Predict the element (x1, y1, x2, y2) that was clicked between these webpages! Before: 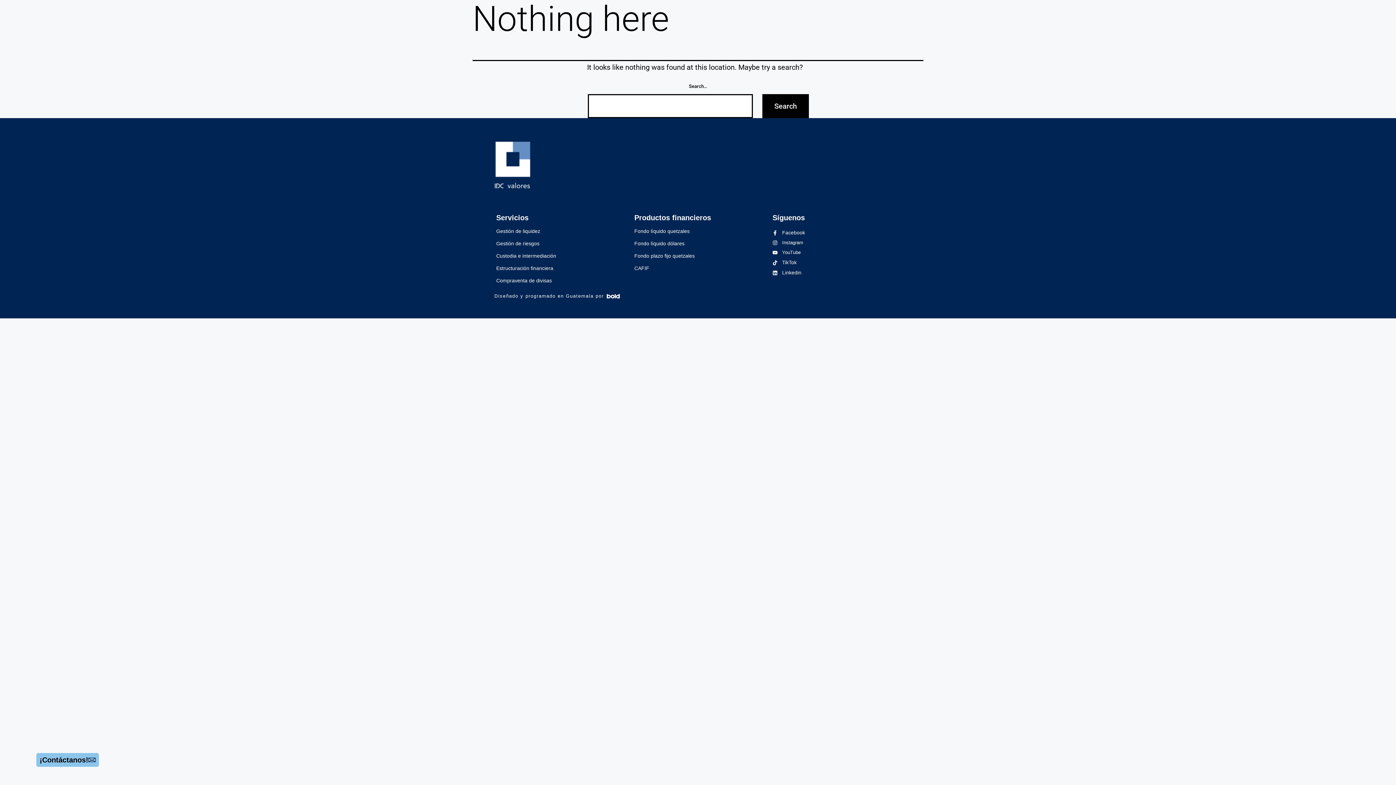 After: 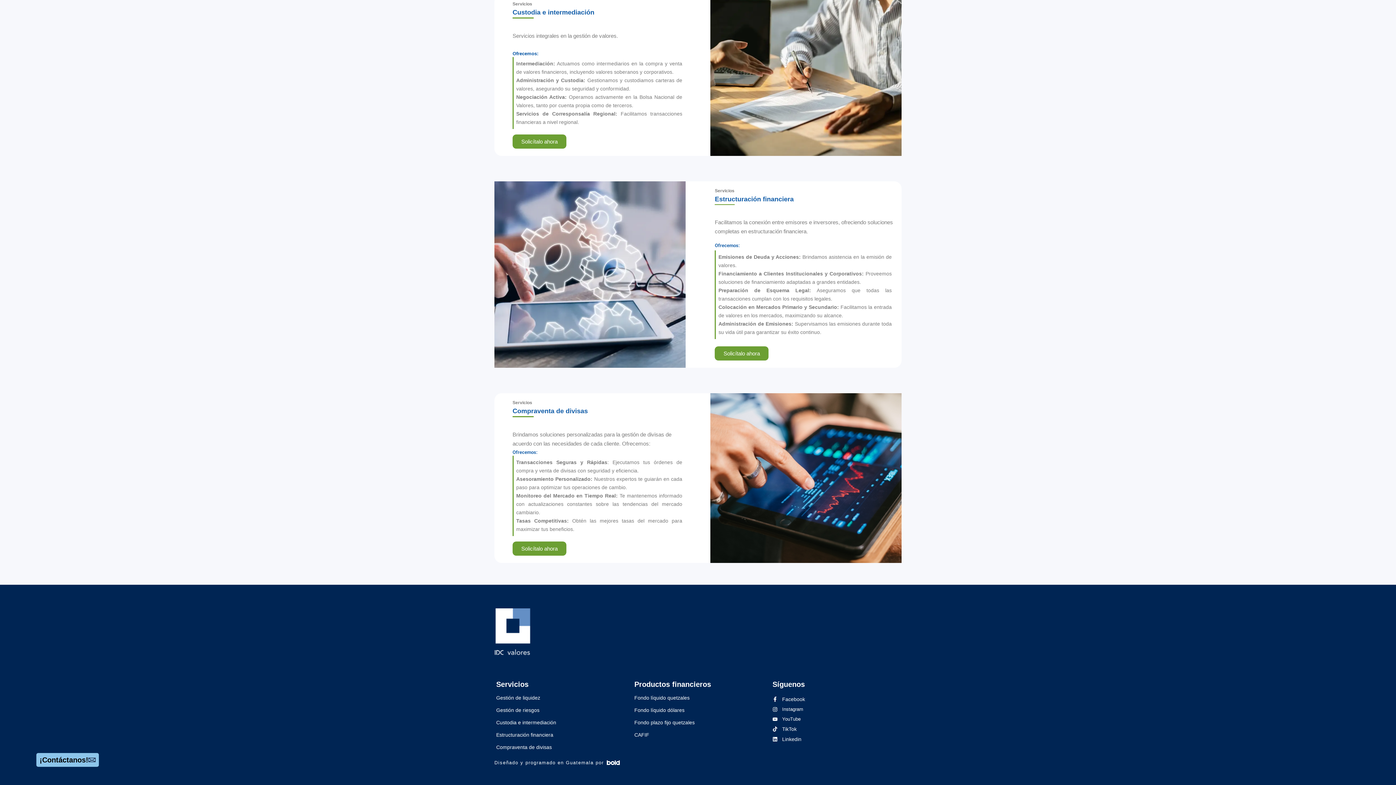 Action: bbox: (496, 277, 552, 283) label: Compraventa de divisas